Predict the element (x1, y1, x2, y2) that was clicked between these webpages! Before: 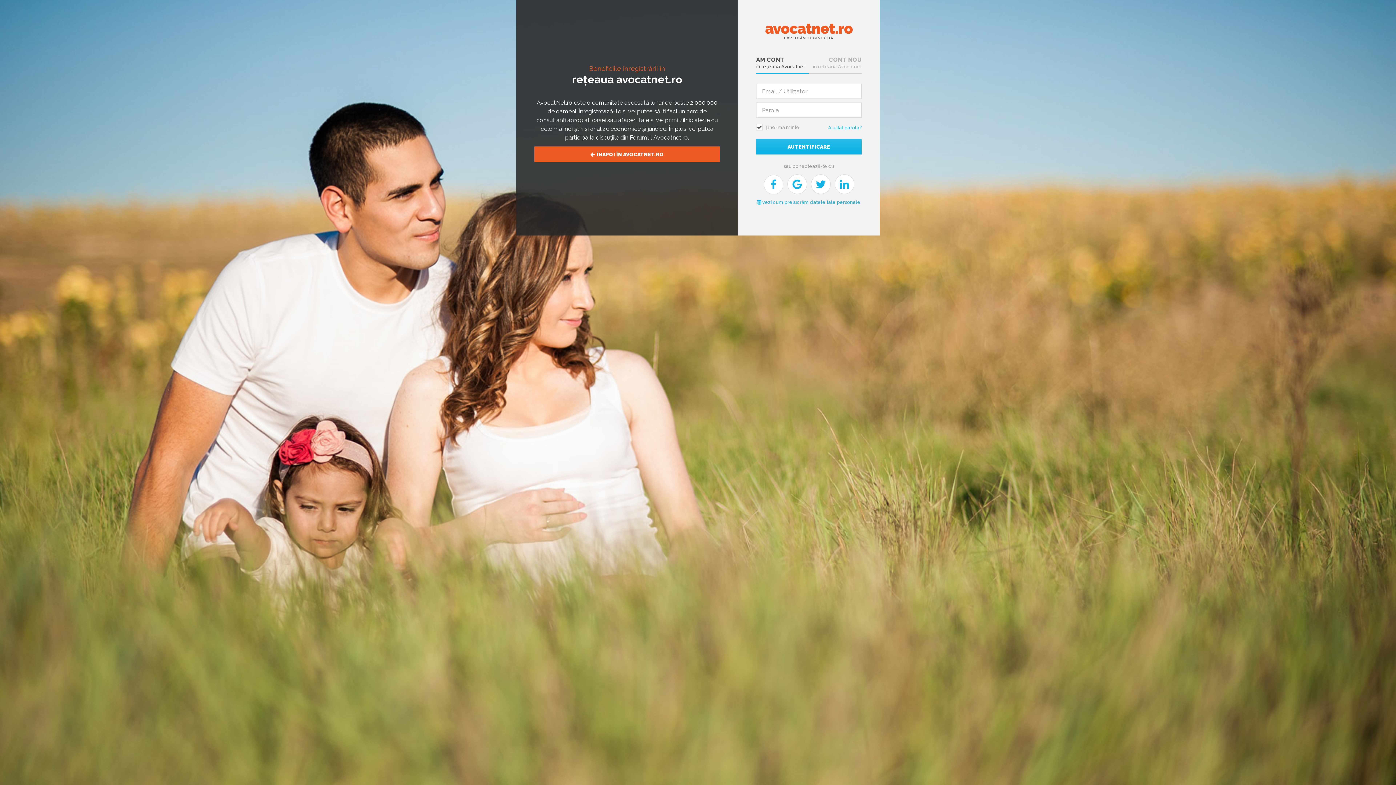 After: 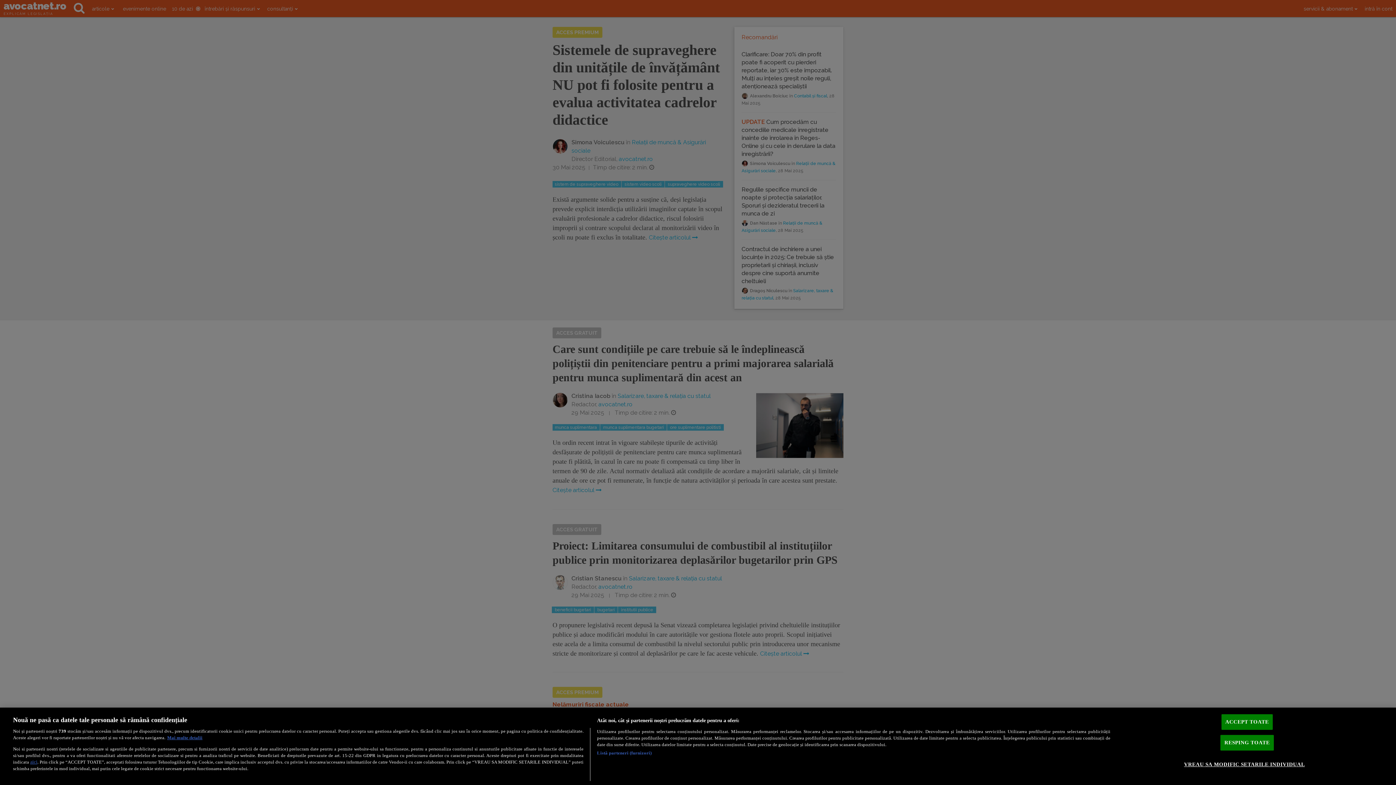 Action: label:  ÎNAPOI ÎN AVOCATNET.RO bbox: (534, 146, 720, 162)